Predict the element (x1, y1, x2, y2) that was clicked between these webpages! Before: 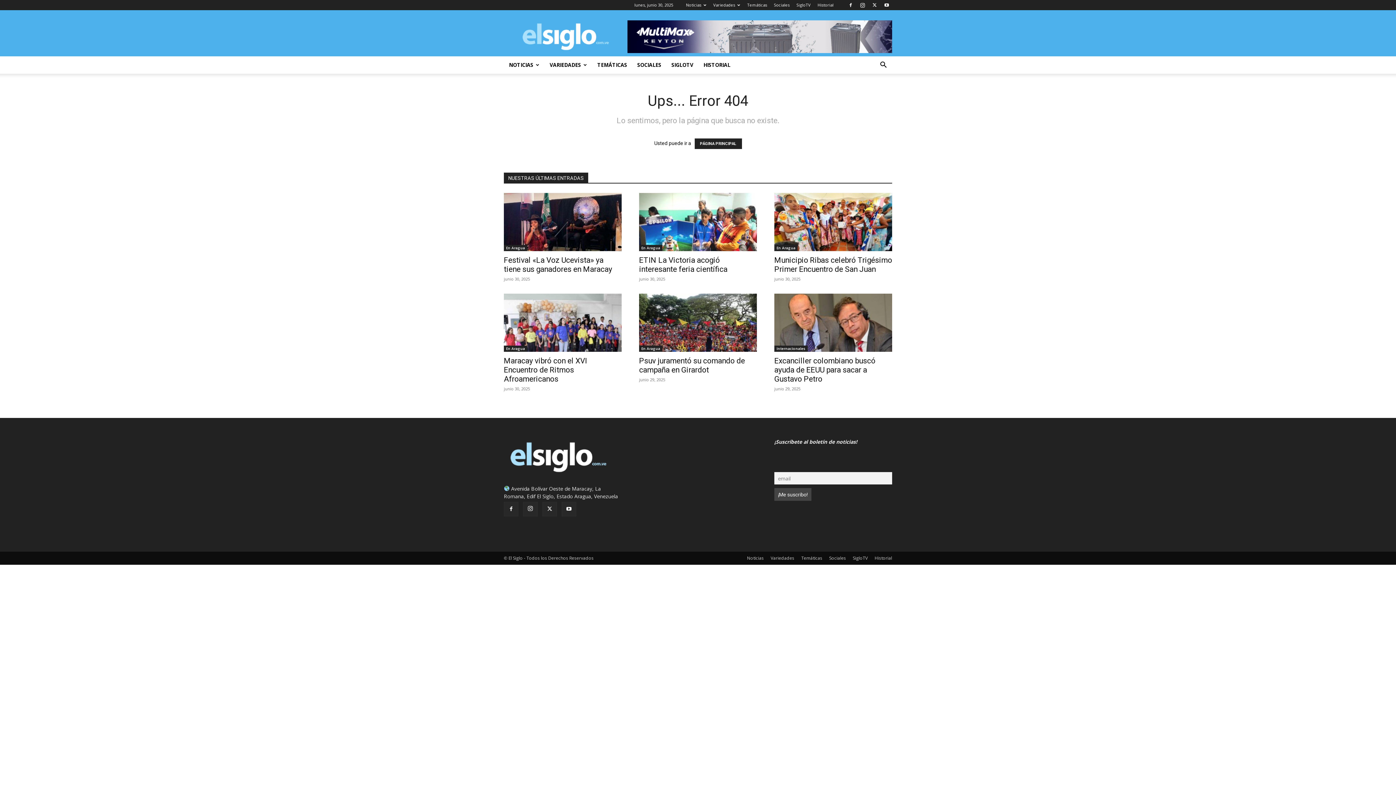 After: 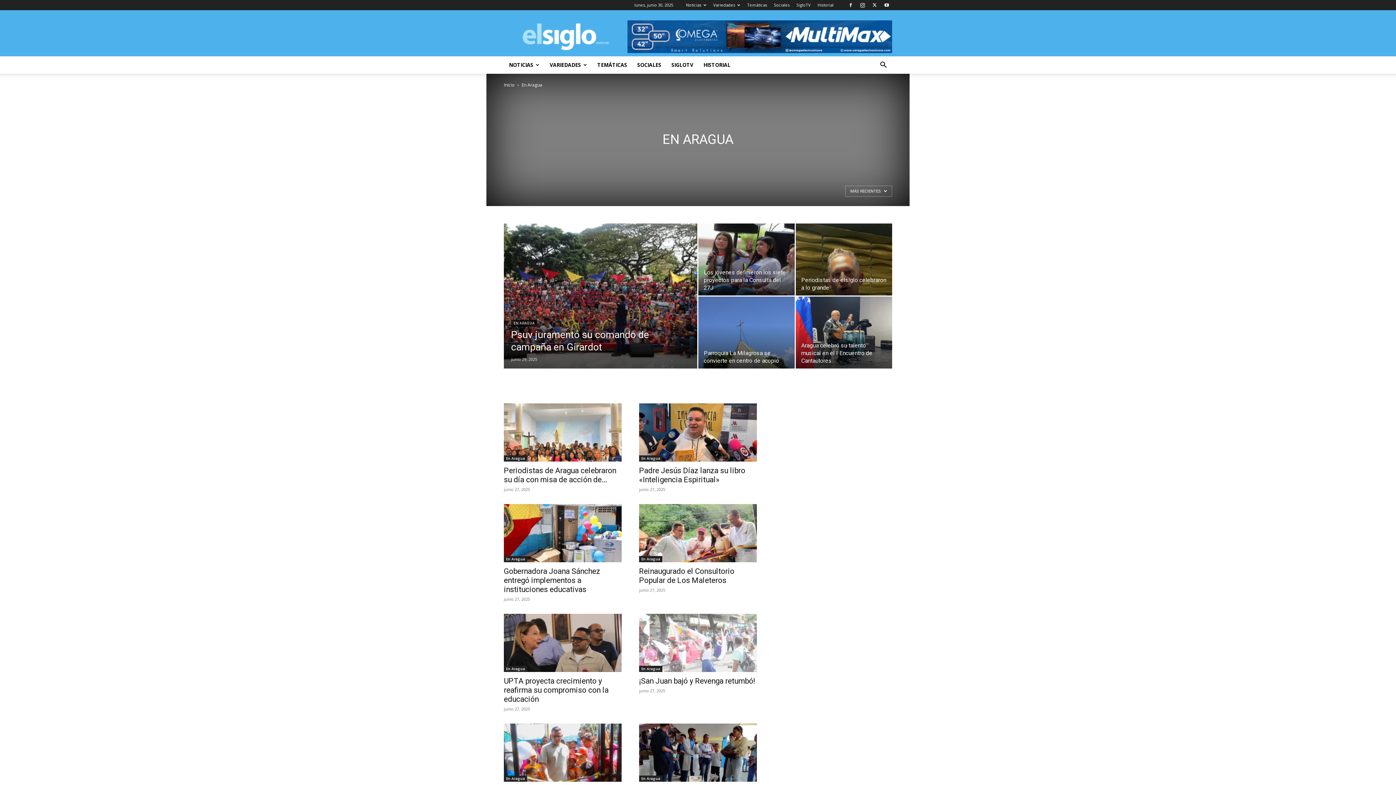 Action: bbox: (504, 345, 527, 352) label: En Aragua